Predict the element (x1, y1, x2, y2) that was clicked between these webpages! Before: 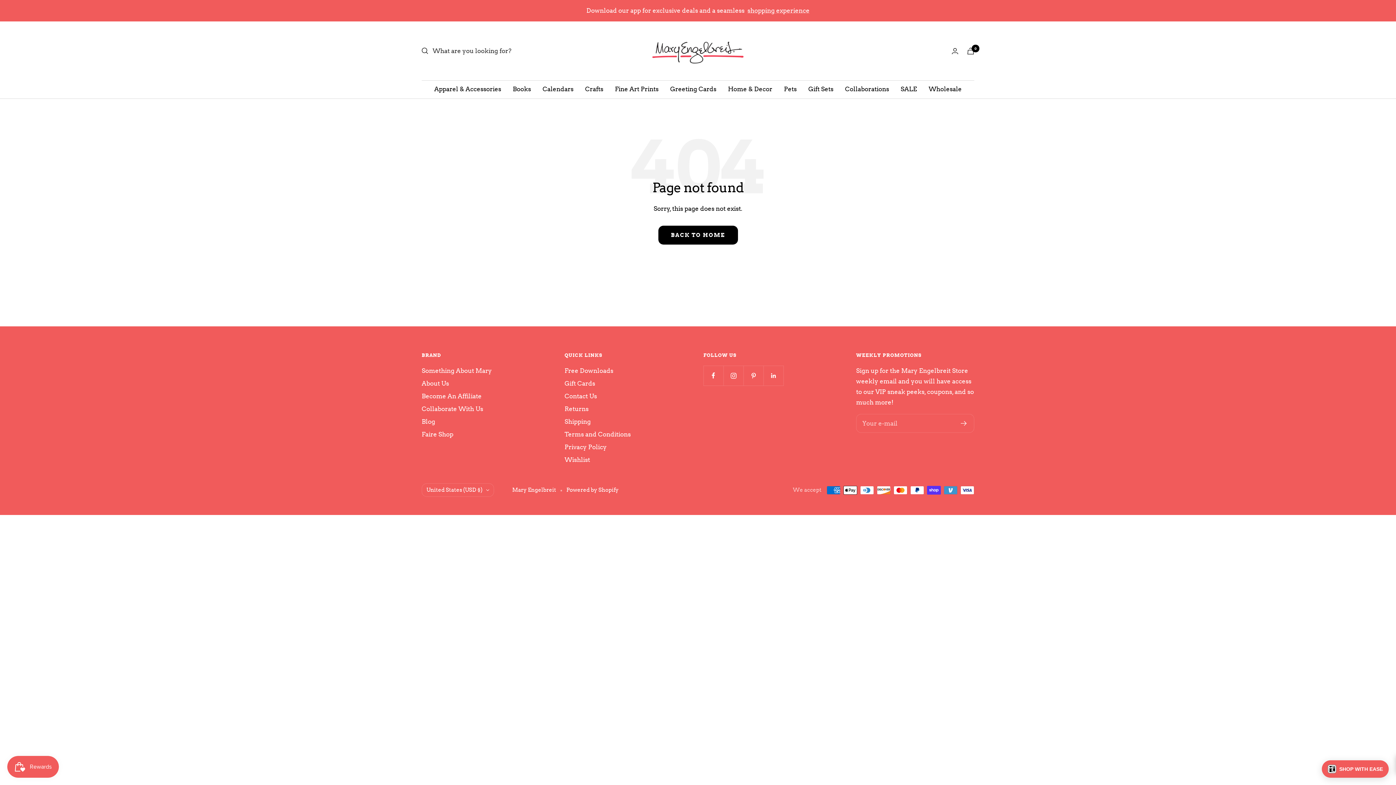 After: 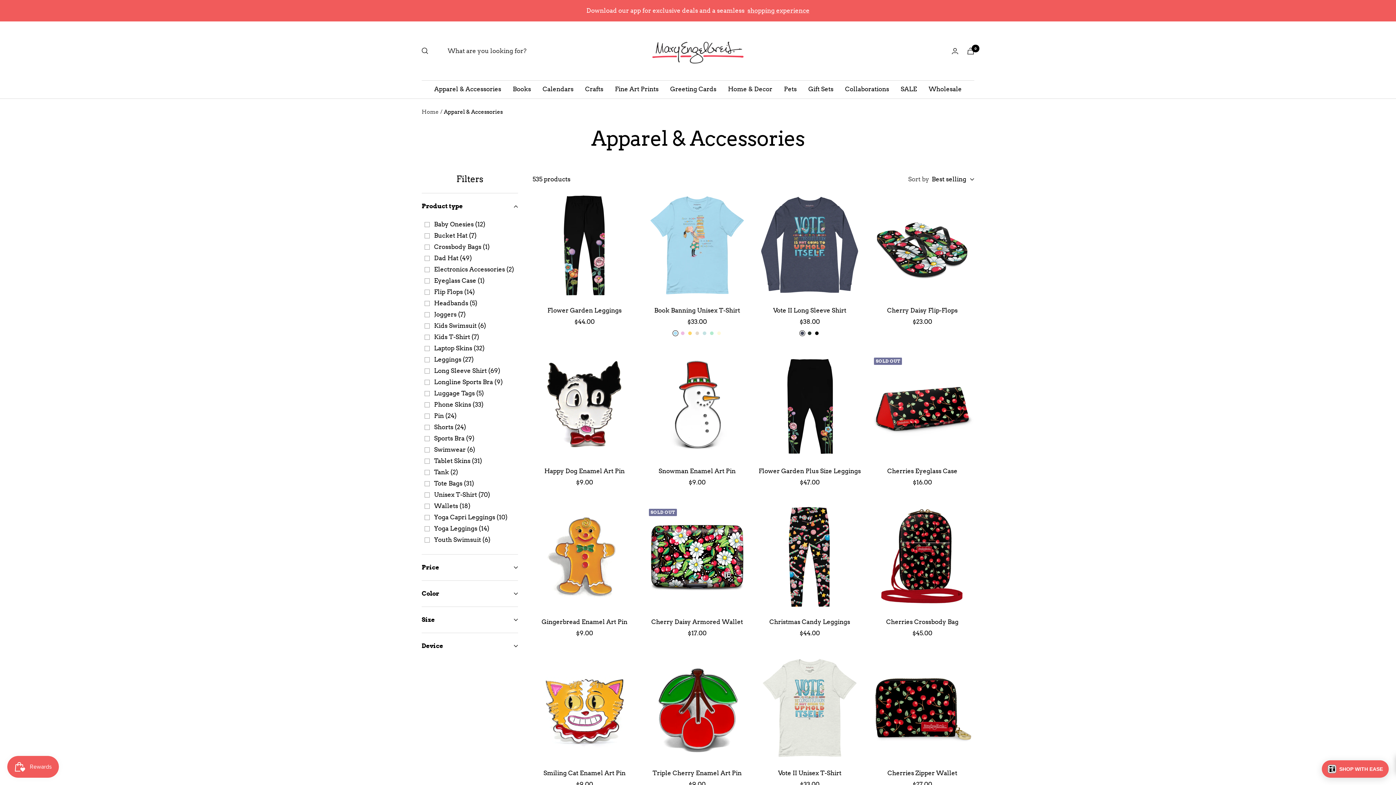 Action: label: Apparel & Accessories bbox: (434, 84, 501, 94)